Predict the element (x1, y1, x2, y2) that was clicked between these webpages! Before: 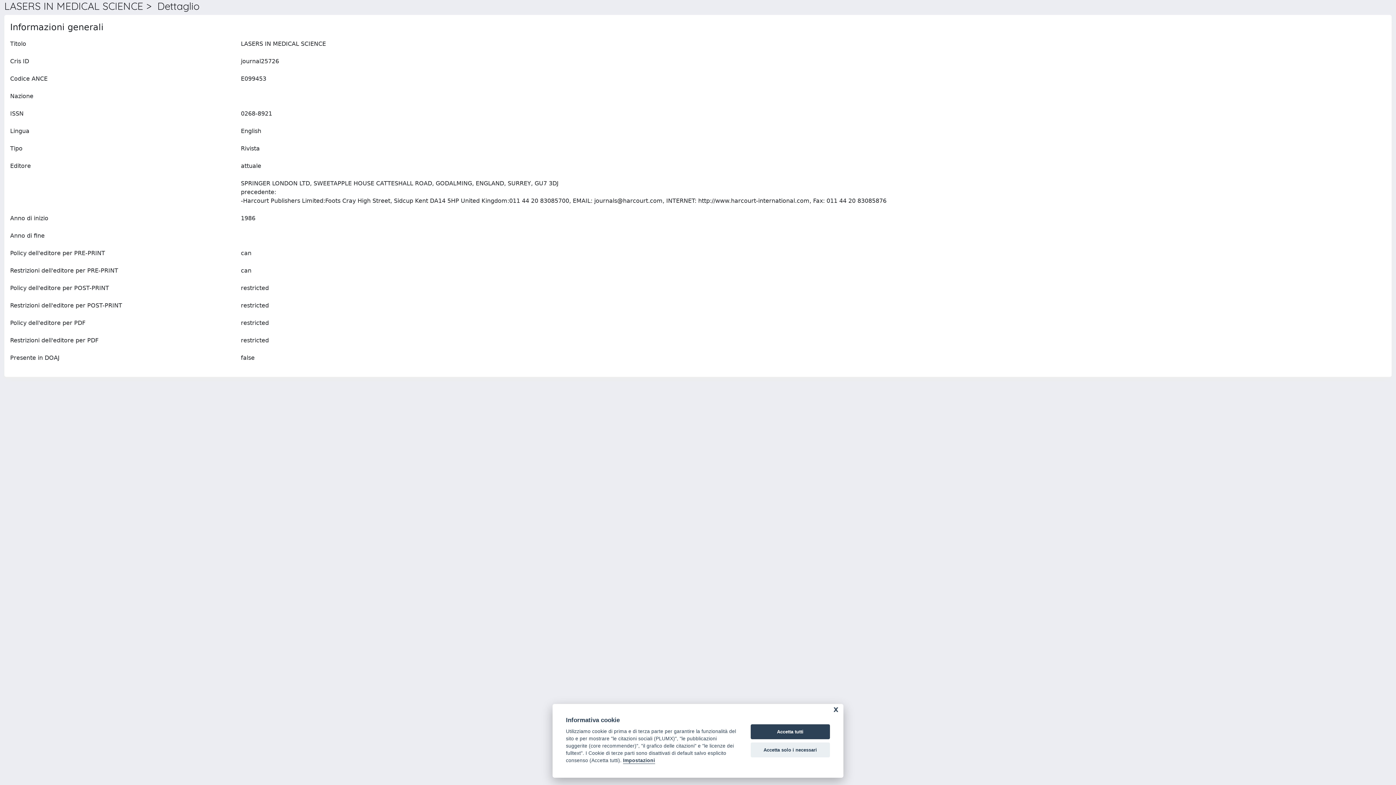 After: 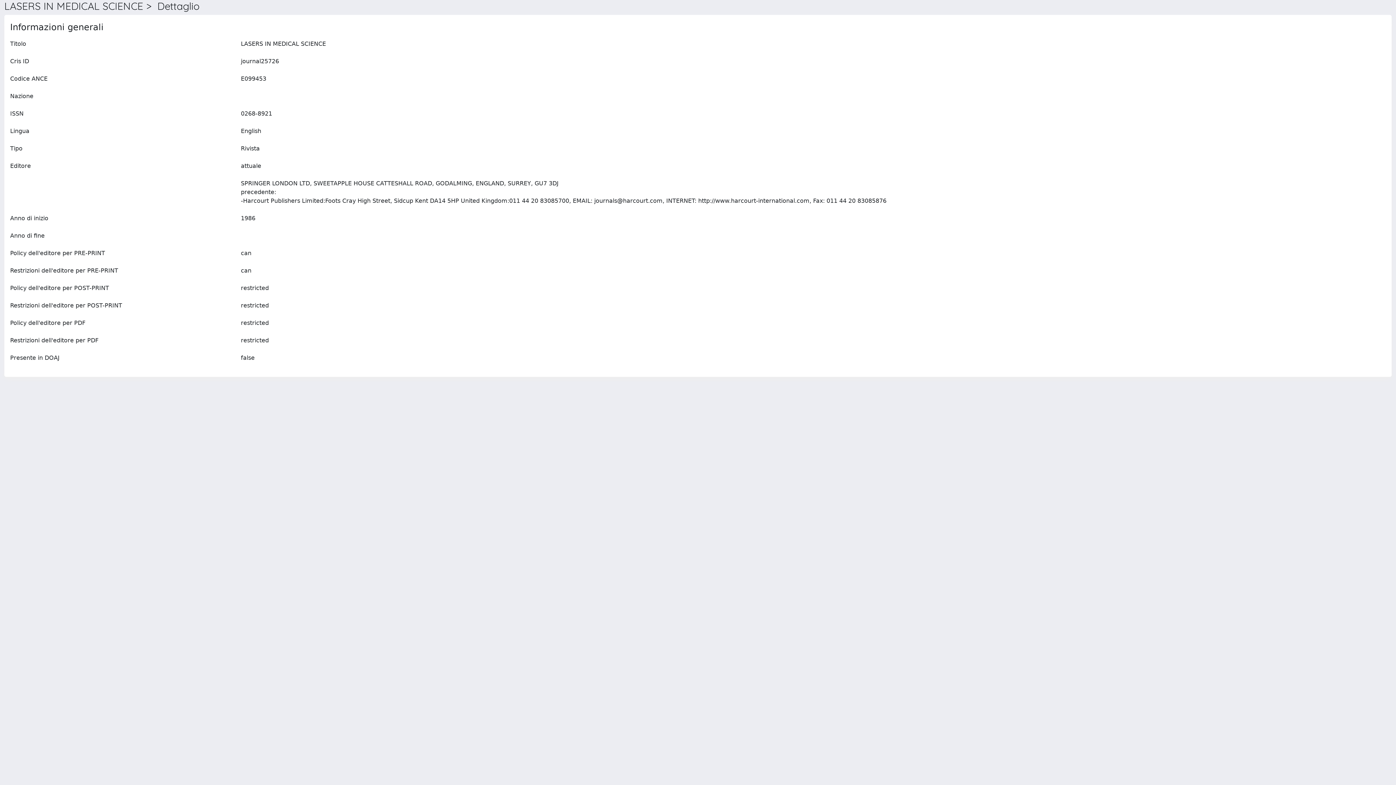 Action: bbox: (750, 742, 830, 757) label: Accetta solo i necessari